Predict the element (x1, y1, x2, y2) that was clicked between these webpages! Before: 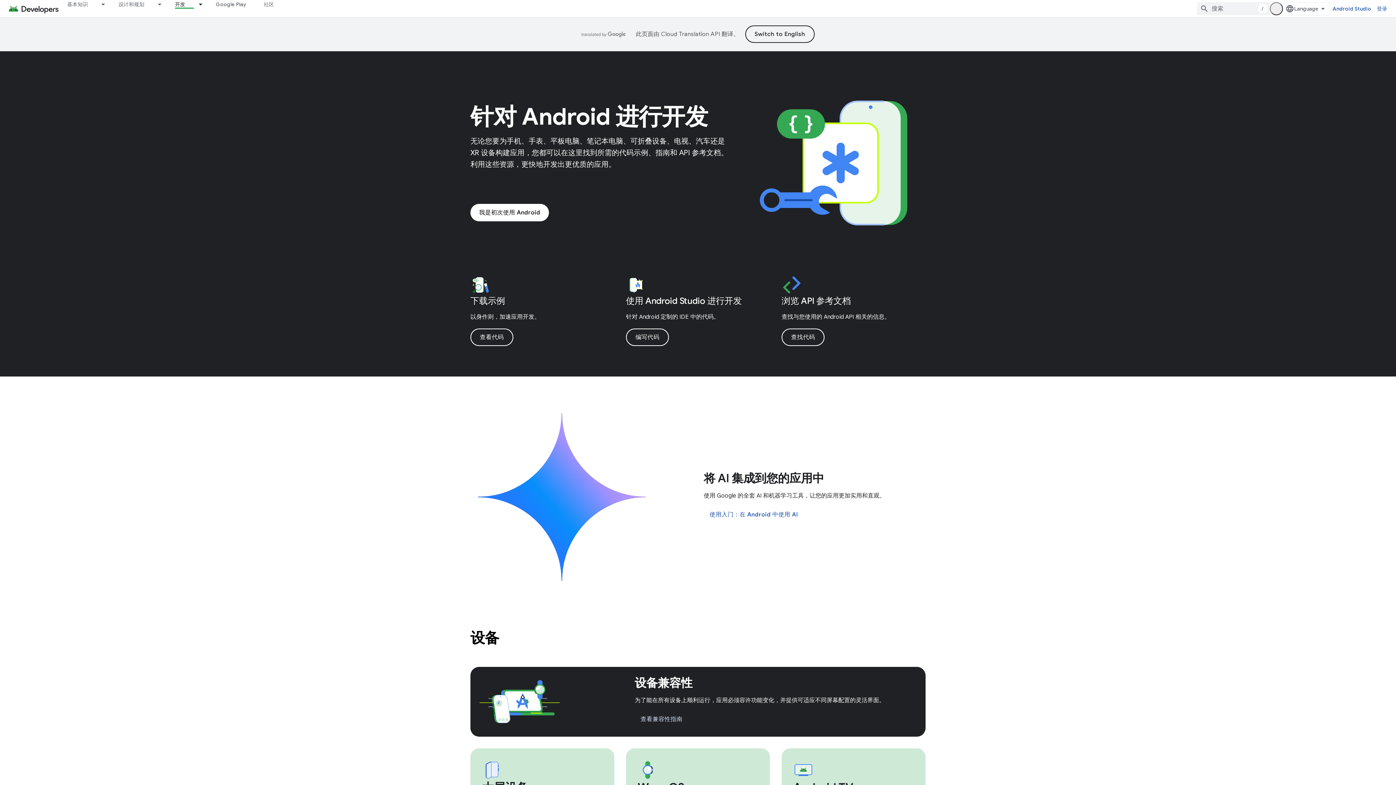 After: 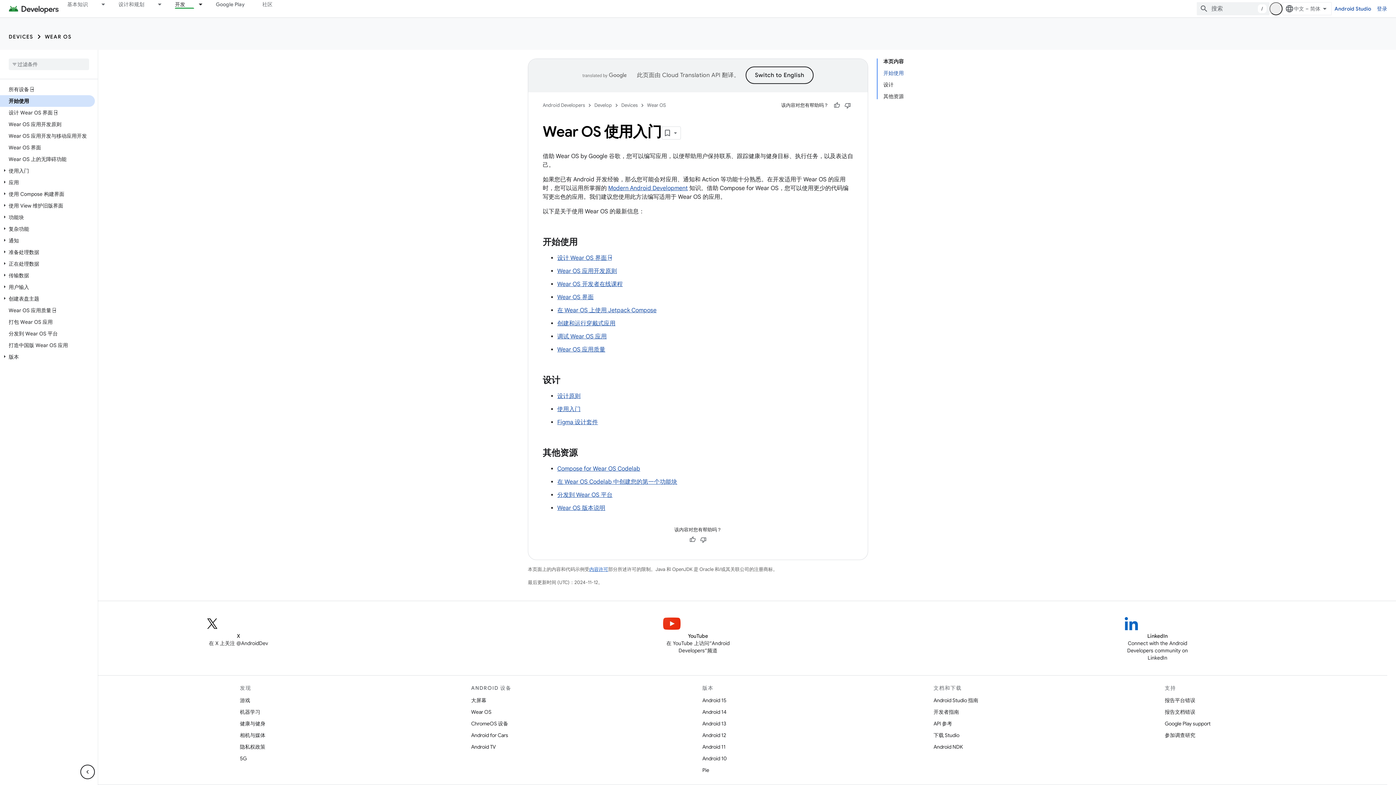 Action: bbox: (637, 760, 758, 780)